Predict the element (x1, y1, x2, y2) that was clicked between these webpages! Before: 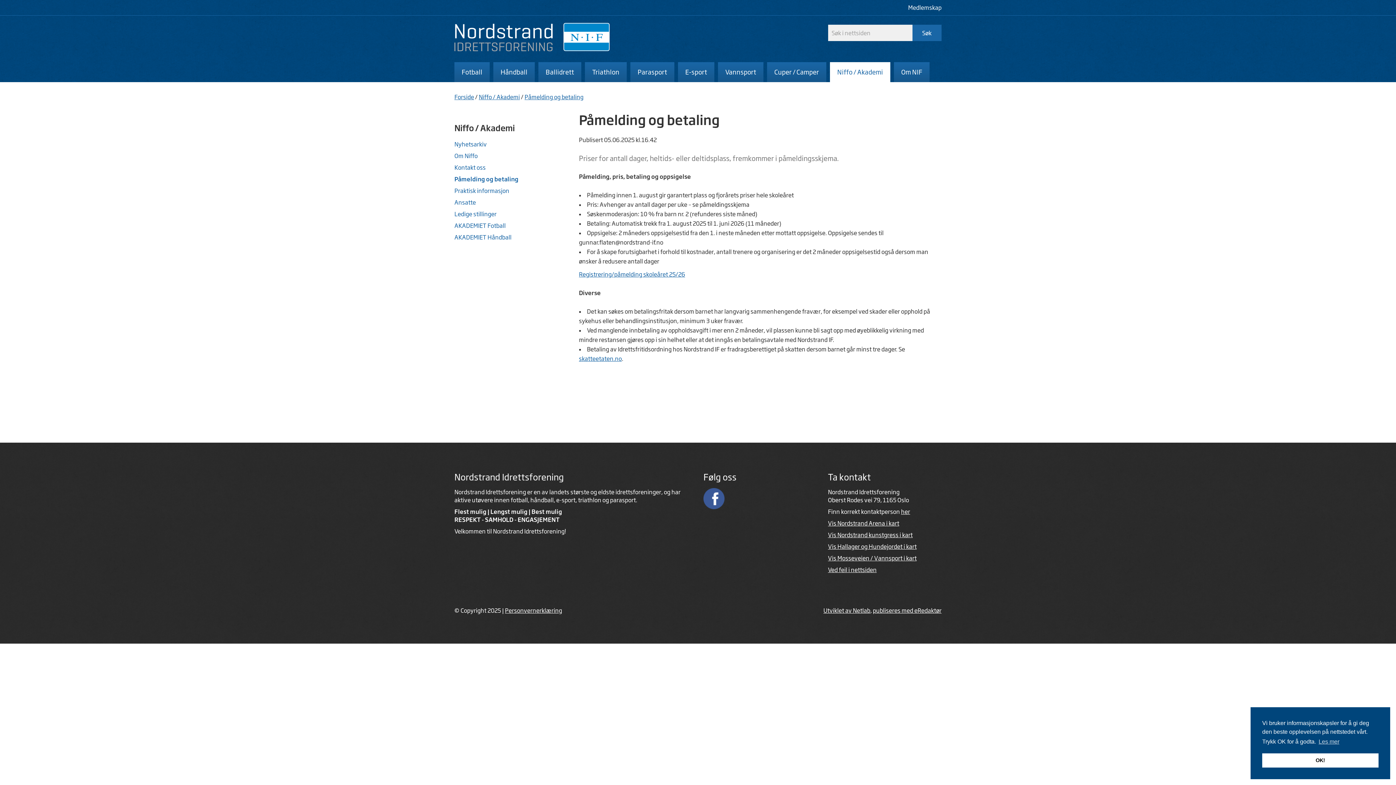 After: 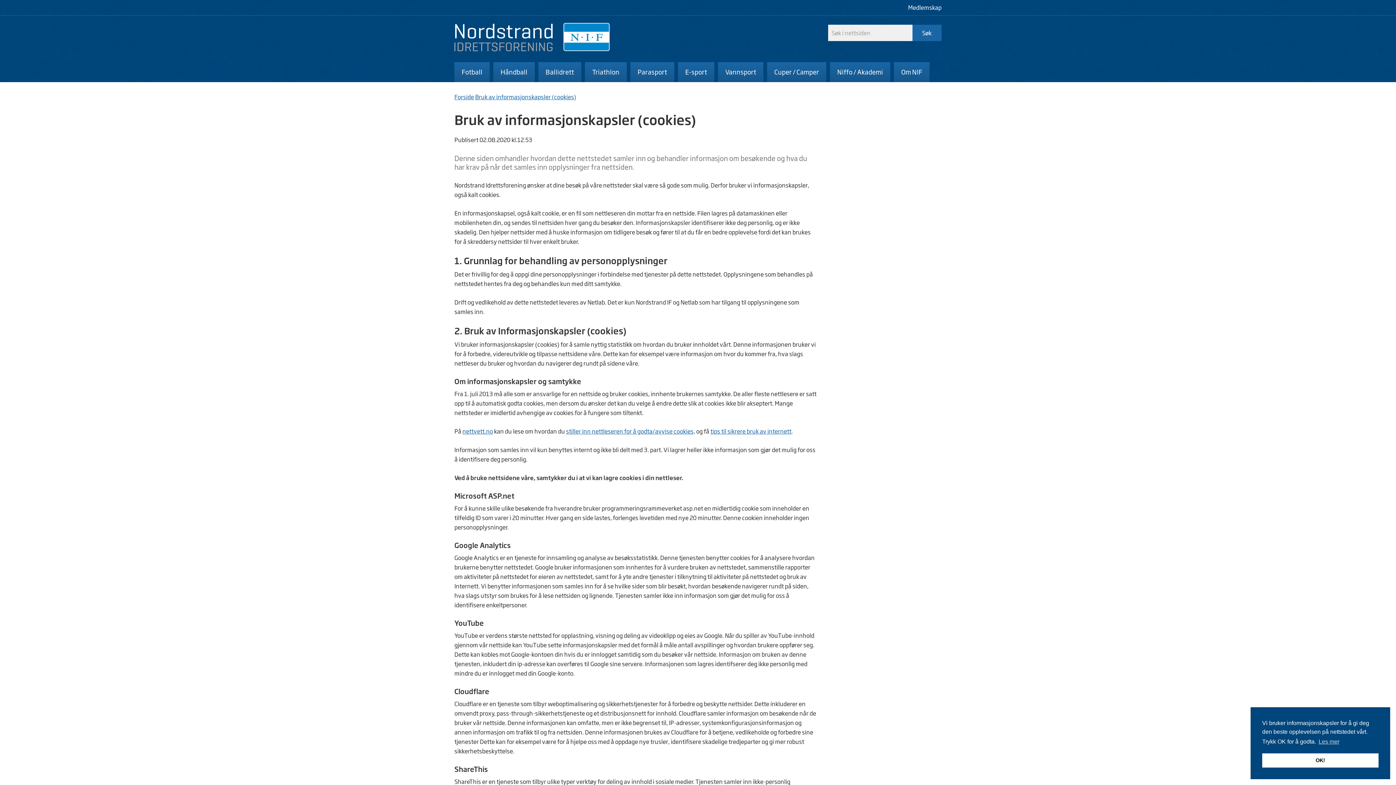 Action: bbox: (505, 607, 562, 614) label: Personvernerklæring